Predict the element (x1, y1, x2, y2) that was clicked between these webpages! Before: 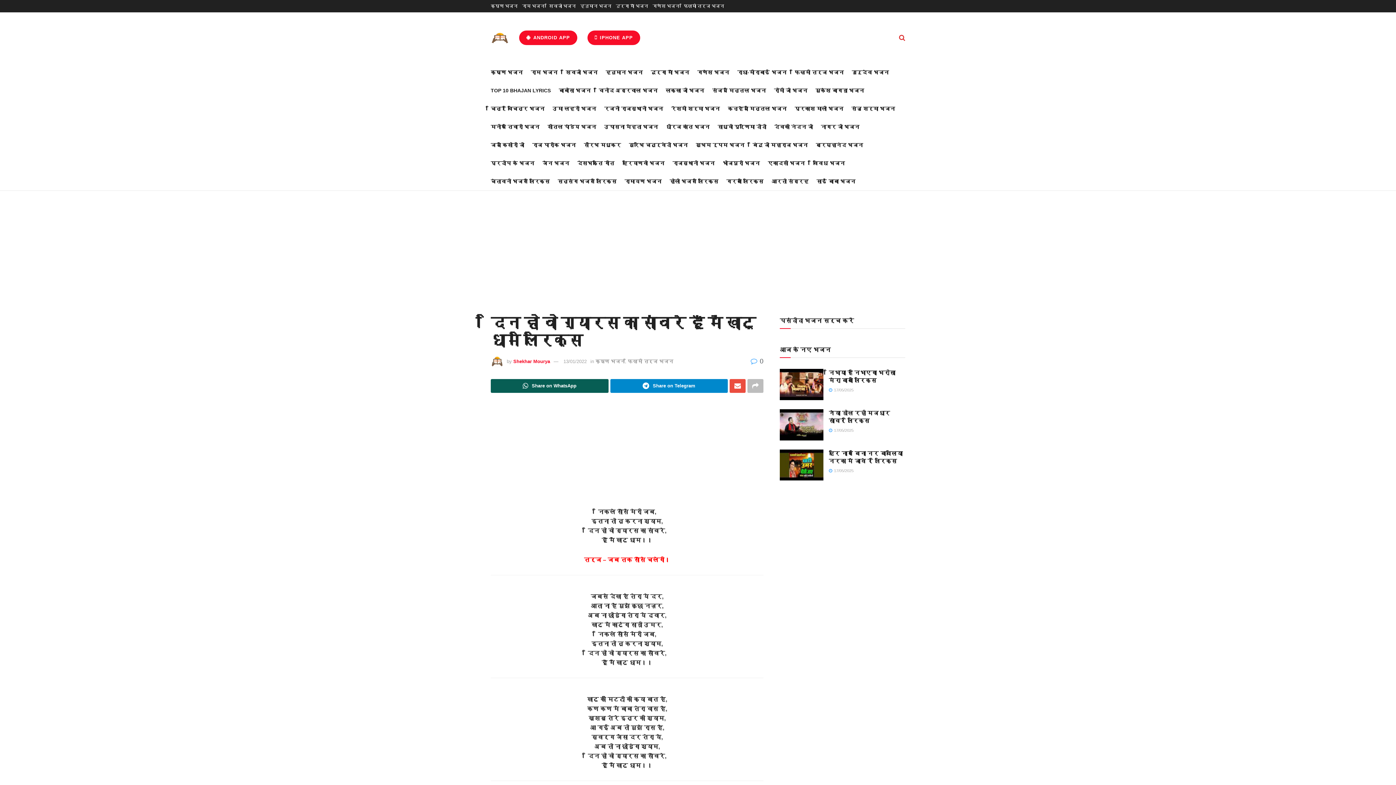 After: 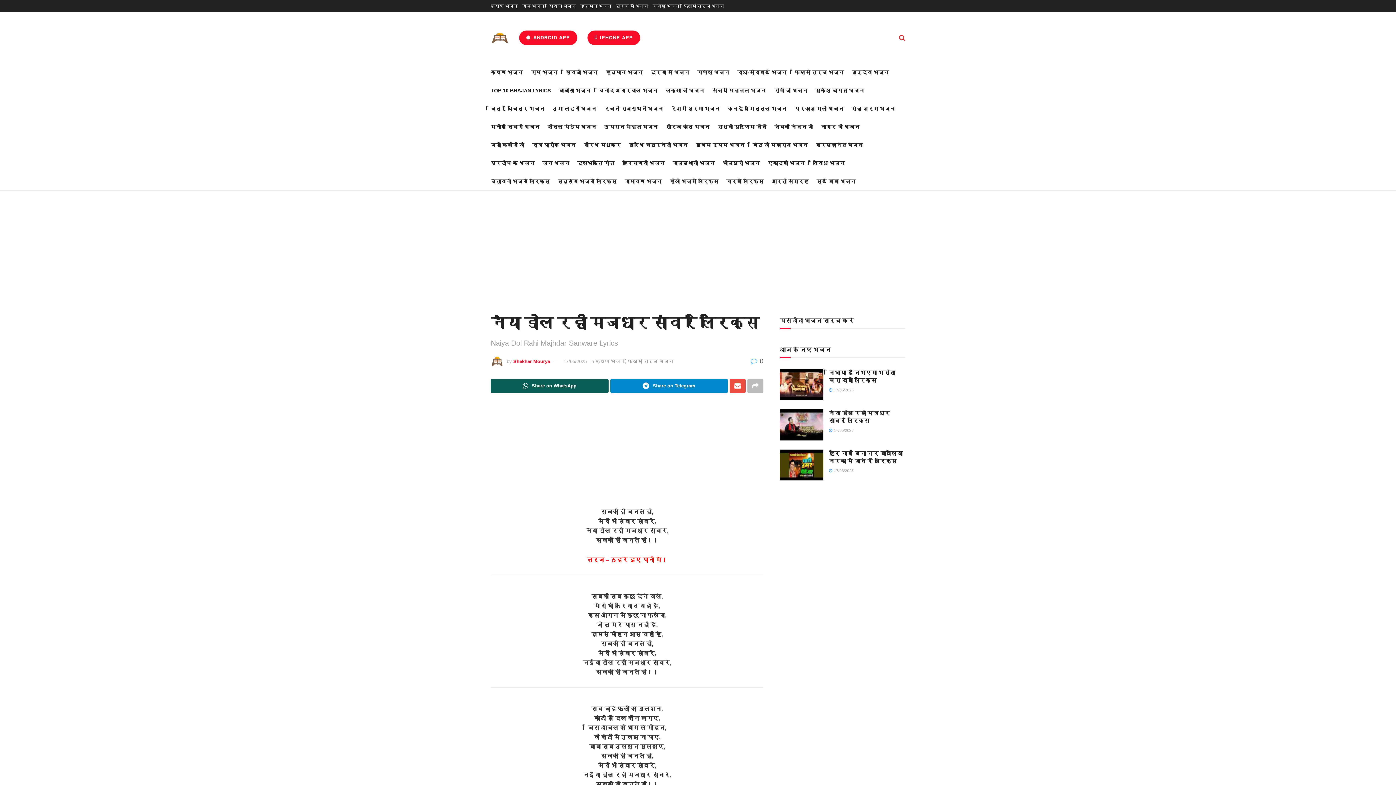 Action: bbox: (780, 409, 823, 440) label: Read article: नैया डोल रही मजधार सांवरे लिरिक्स